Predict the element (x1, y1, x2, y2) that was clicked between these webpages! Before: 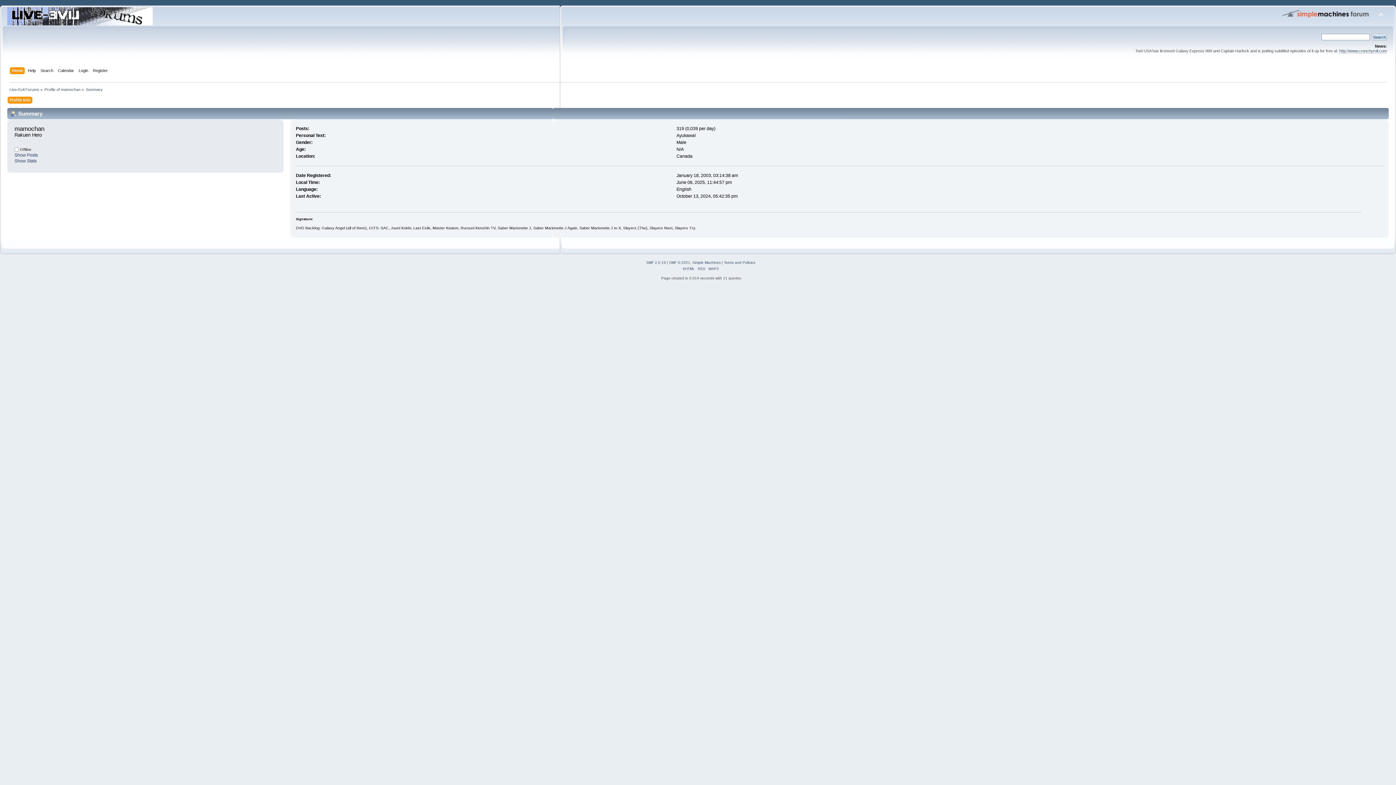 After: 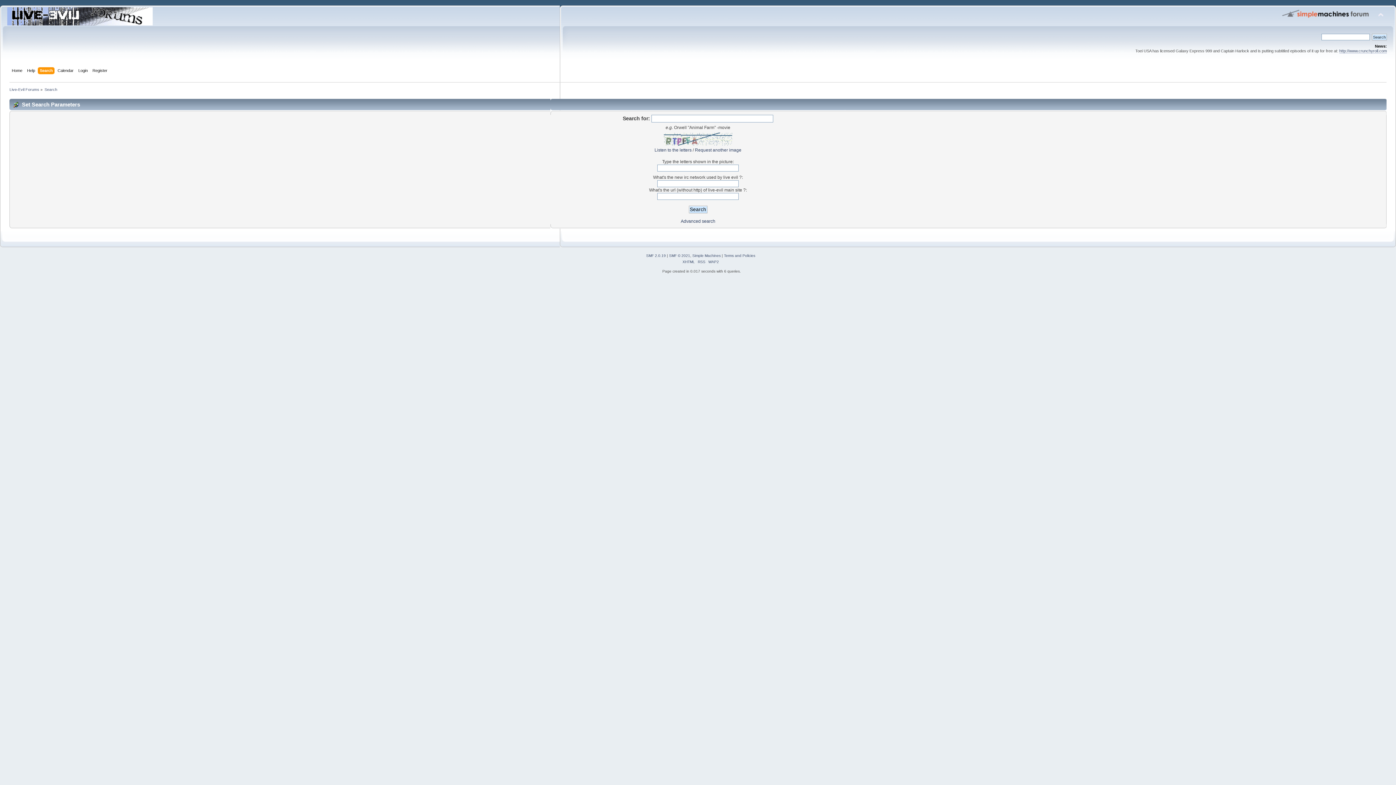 Action: label: Search bbox: (40, 67, 55, 75)